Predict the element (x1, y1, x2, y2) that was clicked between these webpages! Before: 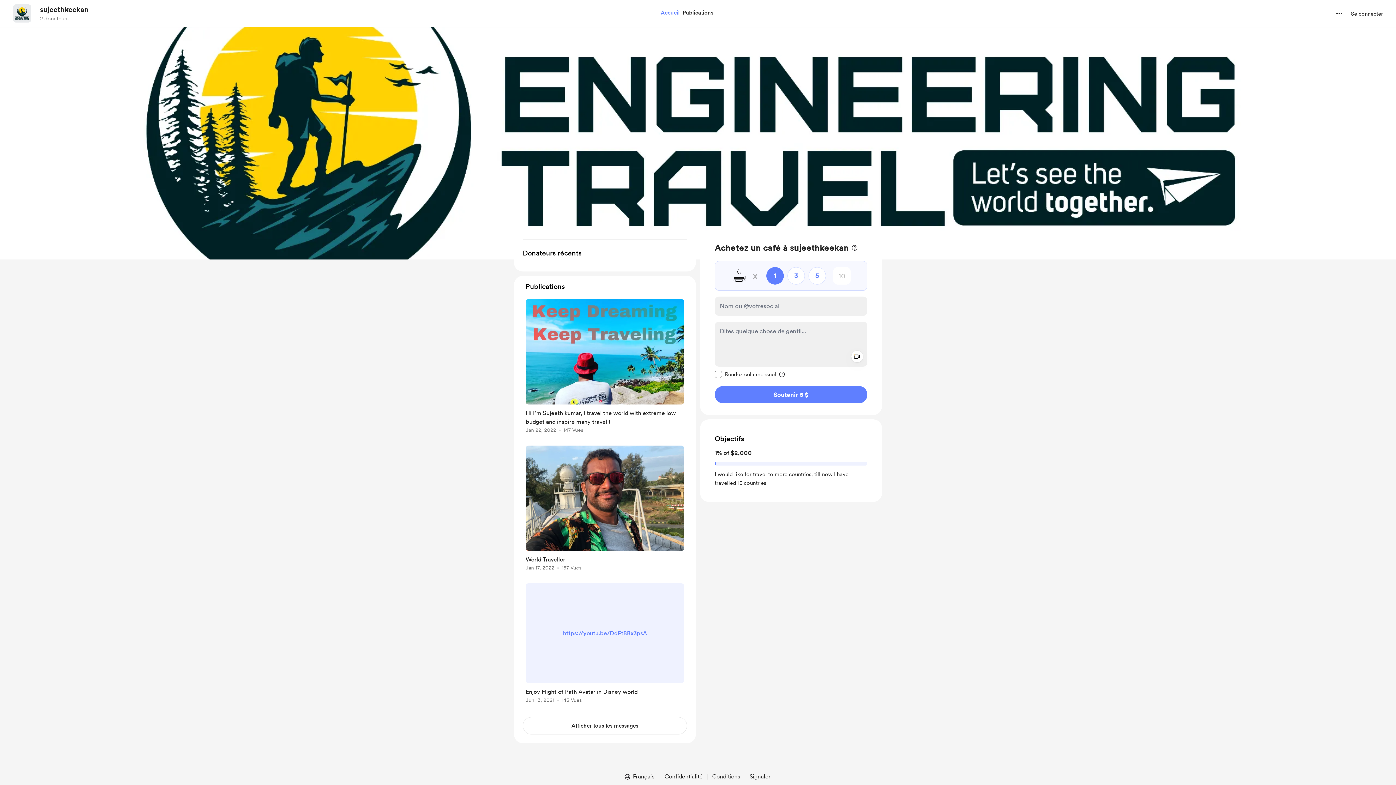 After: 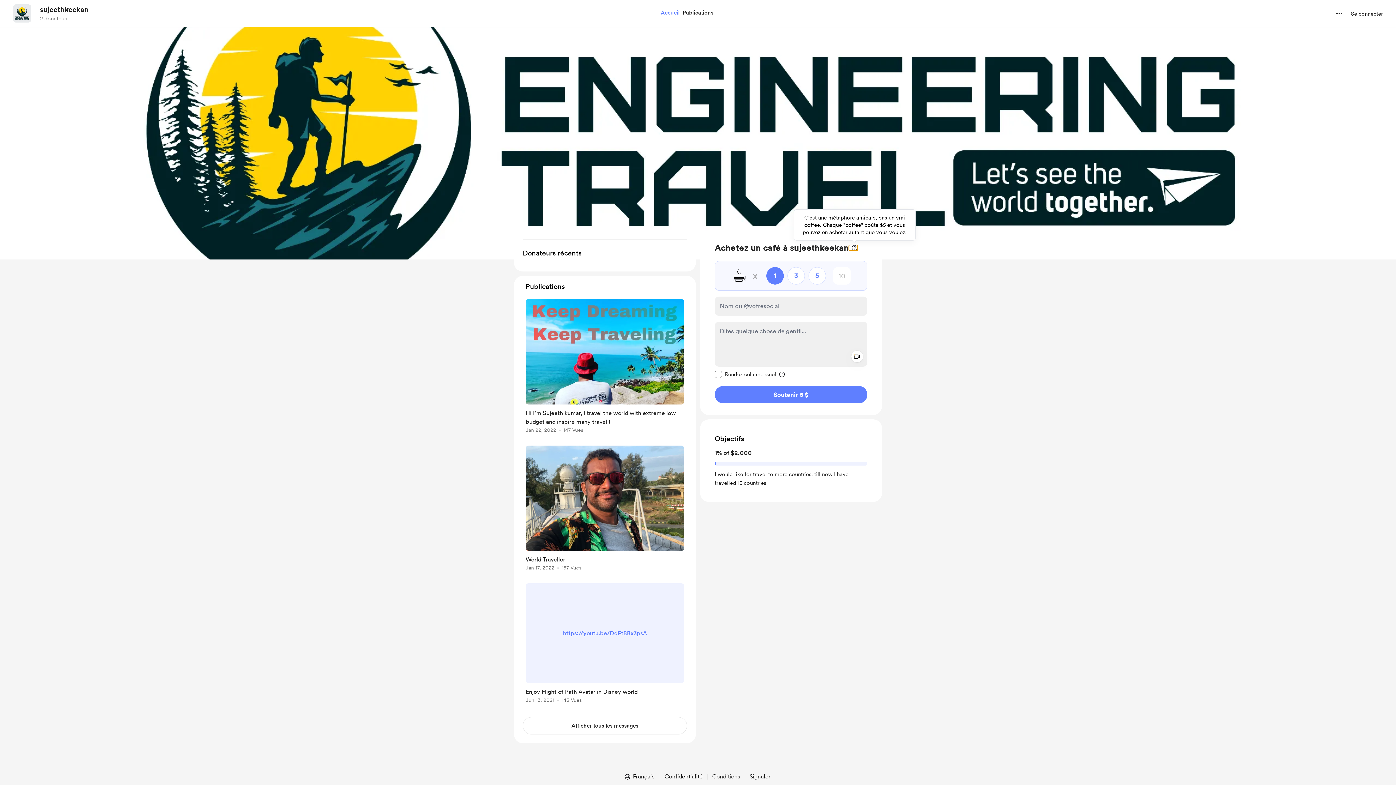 Action: label: Plus d'informations sur le paiement unique bbox: (849, 245, 857, 250)